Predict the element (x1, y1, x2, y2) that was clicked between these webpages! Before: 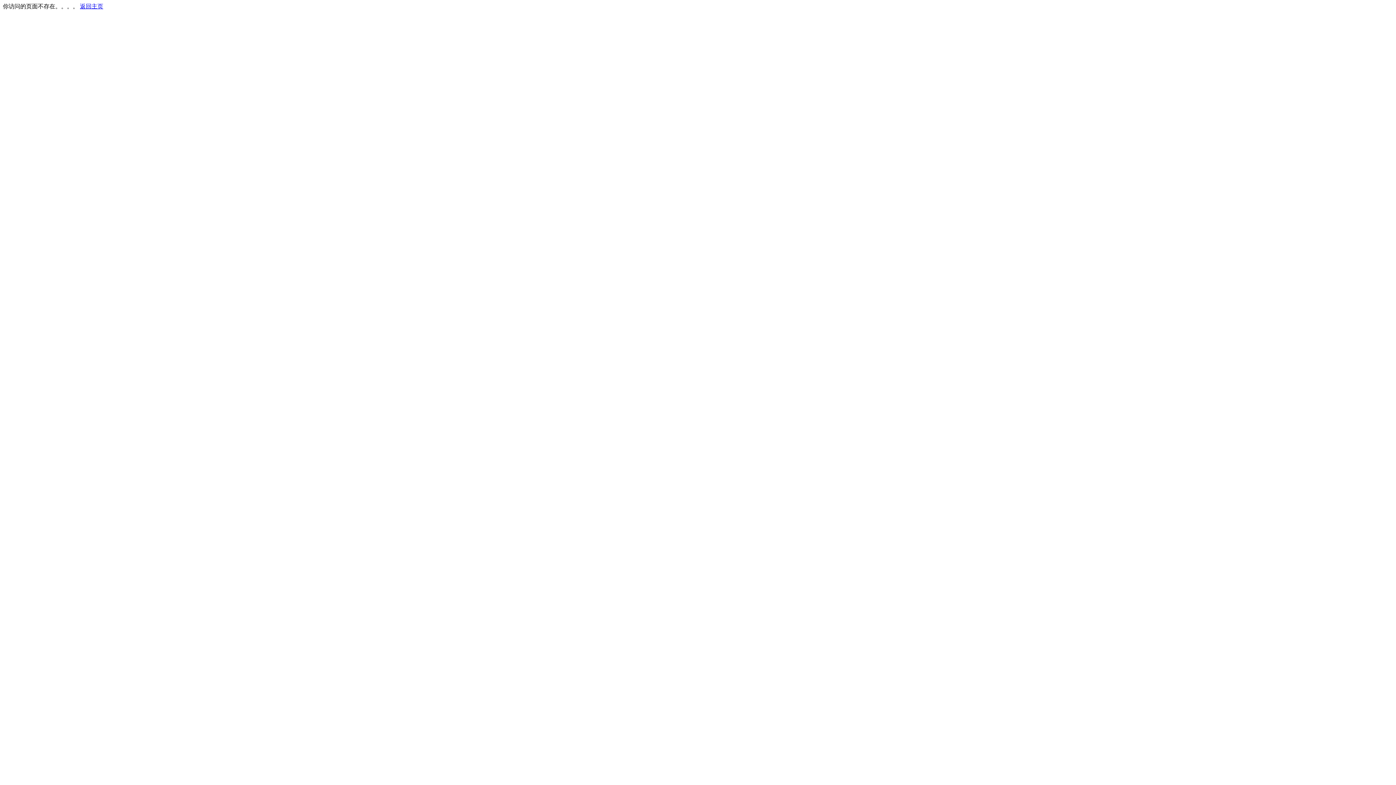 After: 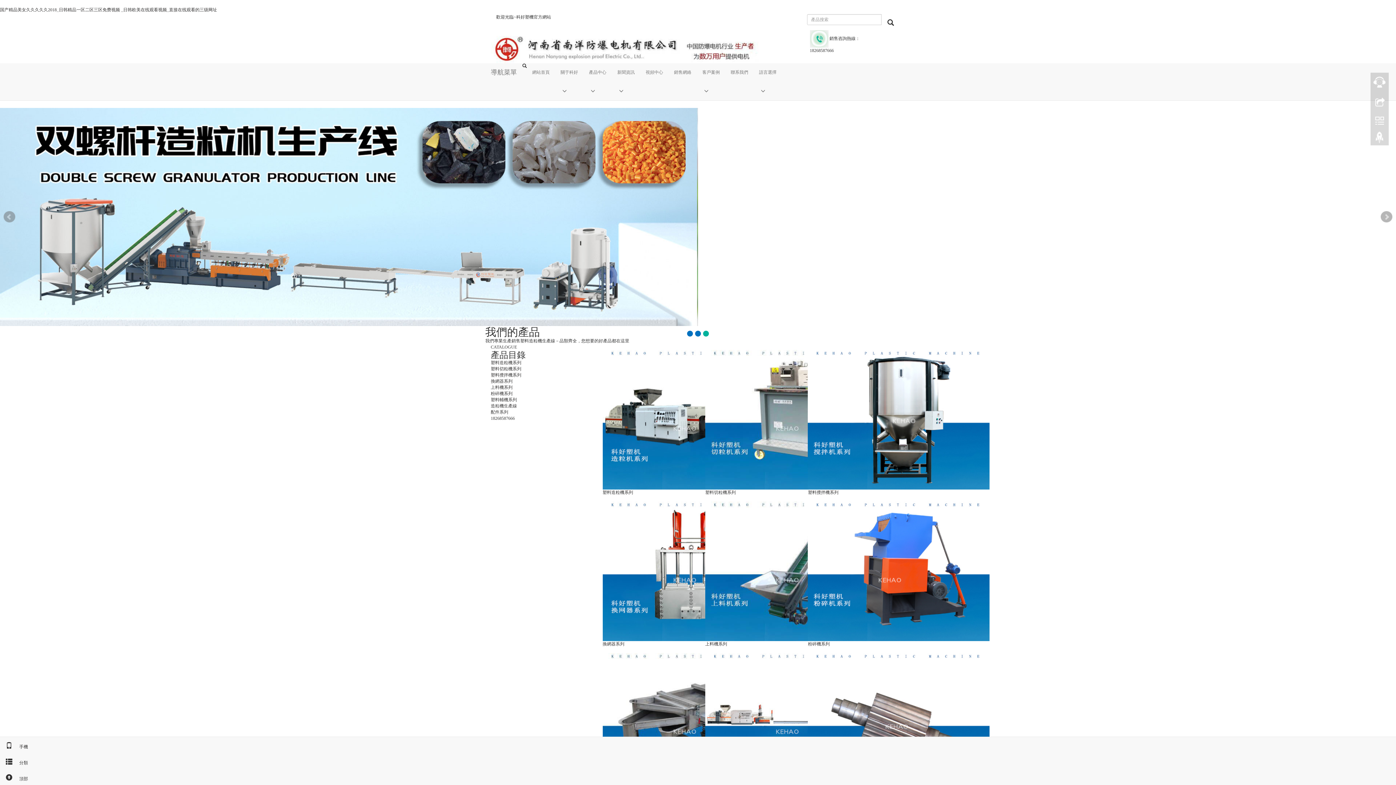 Action: bbox: (80, 3, 103, 9) label: 返回主页